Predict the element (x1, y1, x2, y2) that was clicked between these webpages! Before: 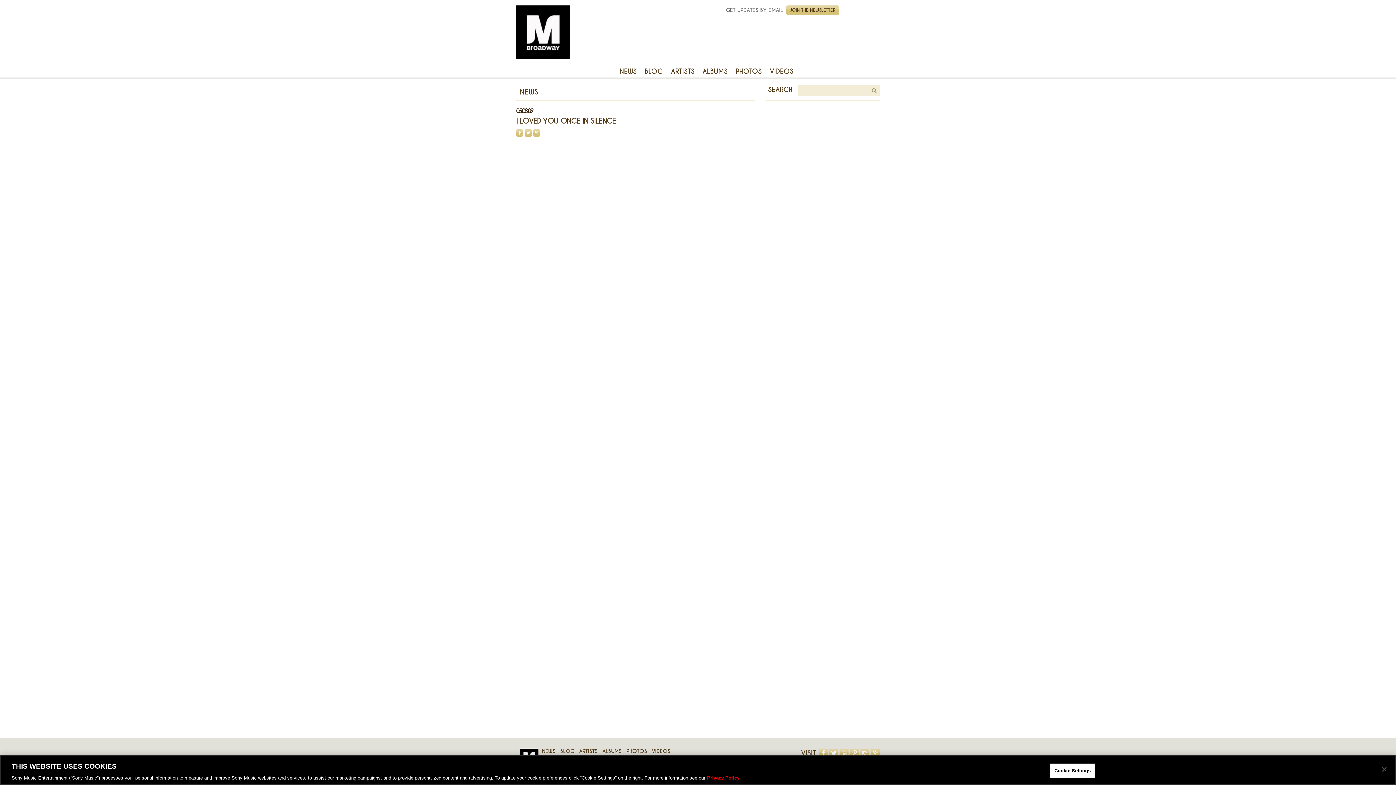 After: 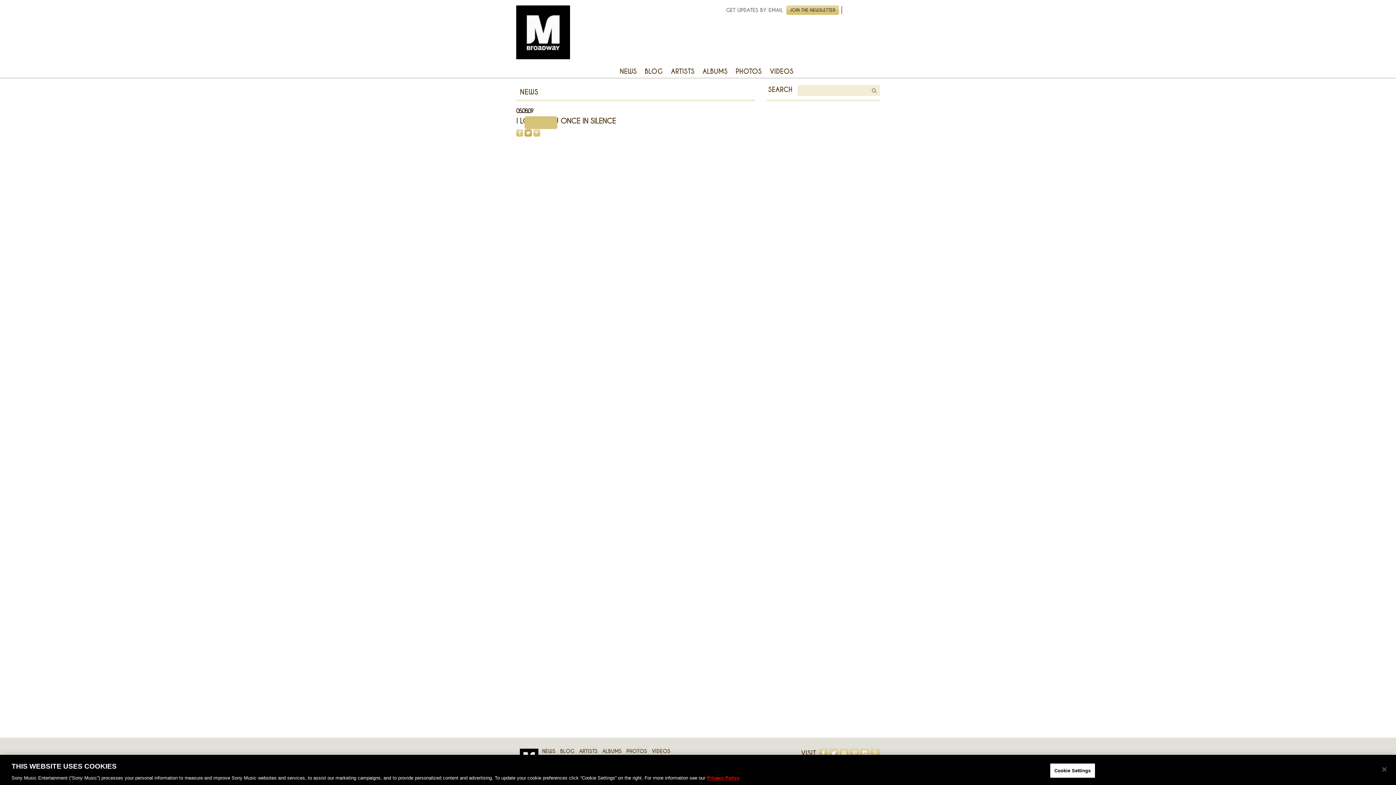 Action: bbox: (524, 129, 531, 136) label: TWITTER